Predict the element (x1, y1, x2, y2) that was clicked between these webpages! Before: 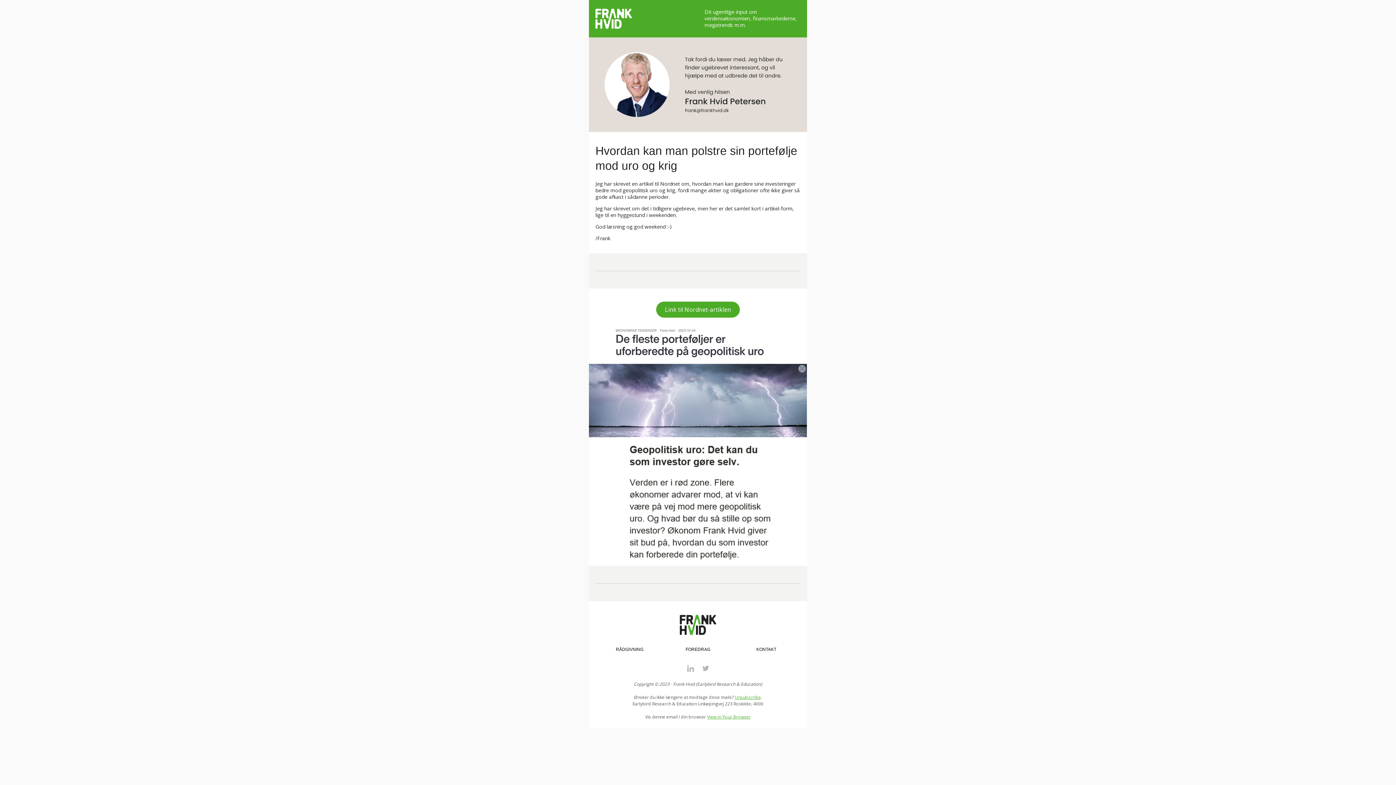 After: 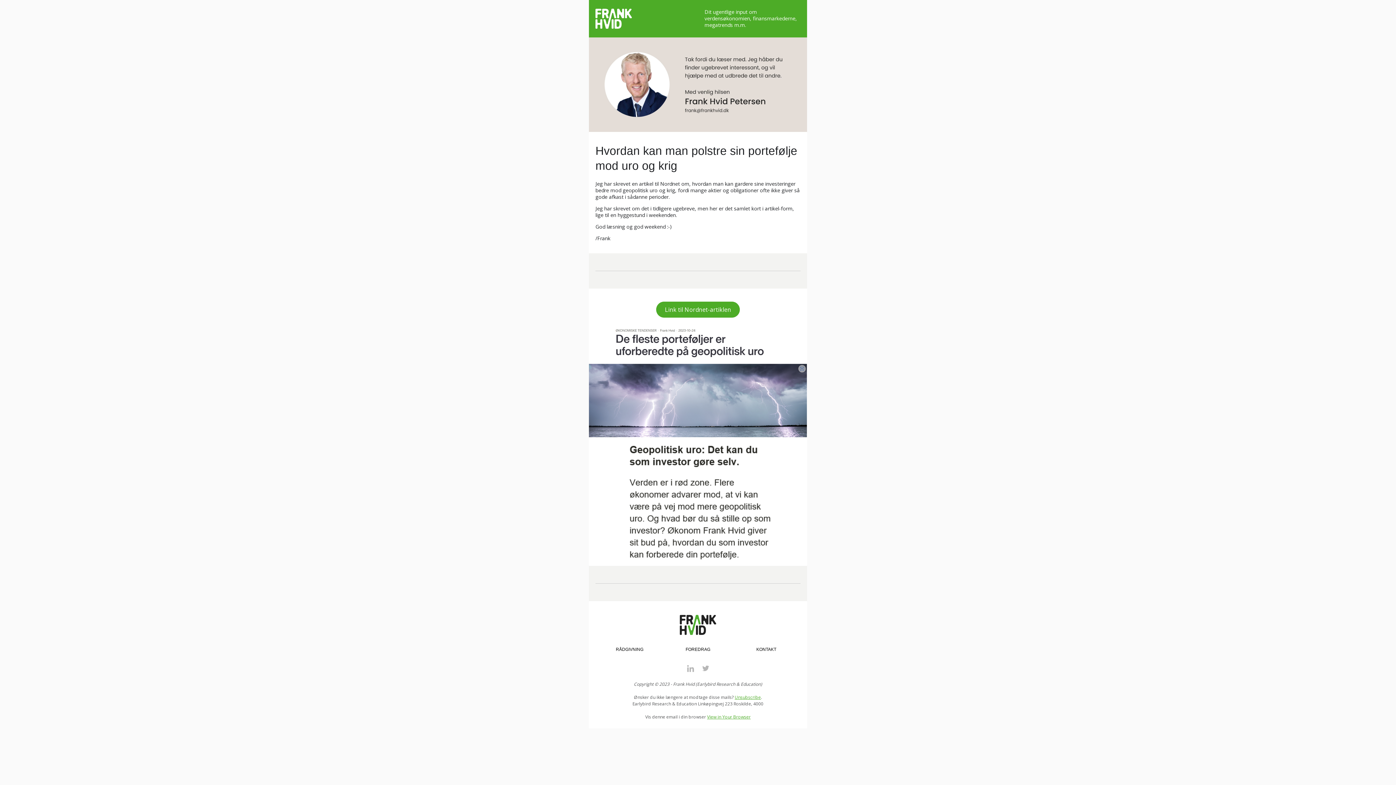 Action: bbox: (682, 638, 714, 656) label: FOREDRAG